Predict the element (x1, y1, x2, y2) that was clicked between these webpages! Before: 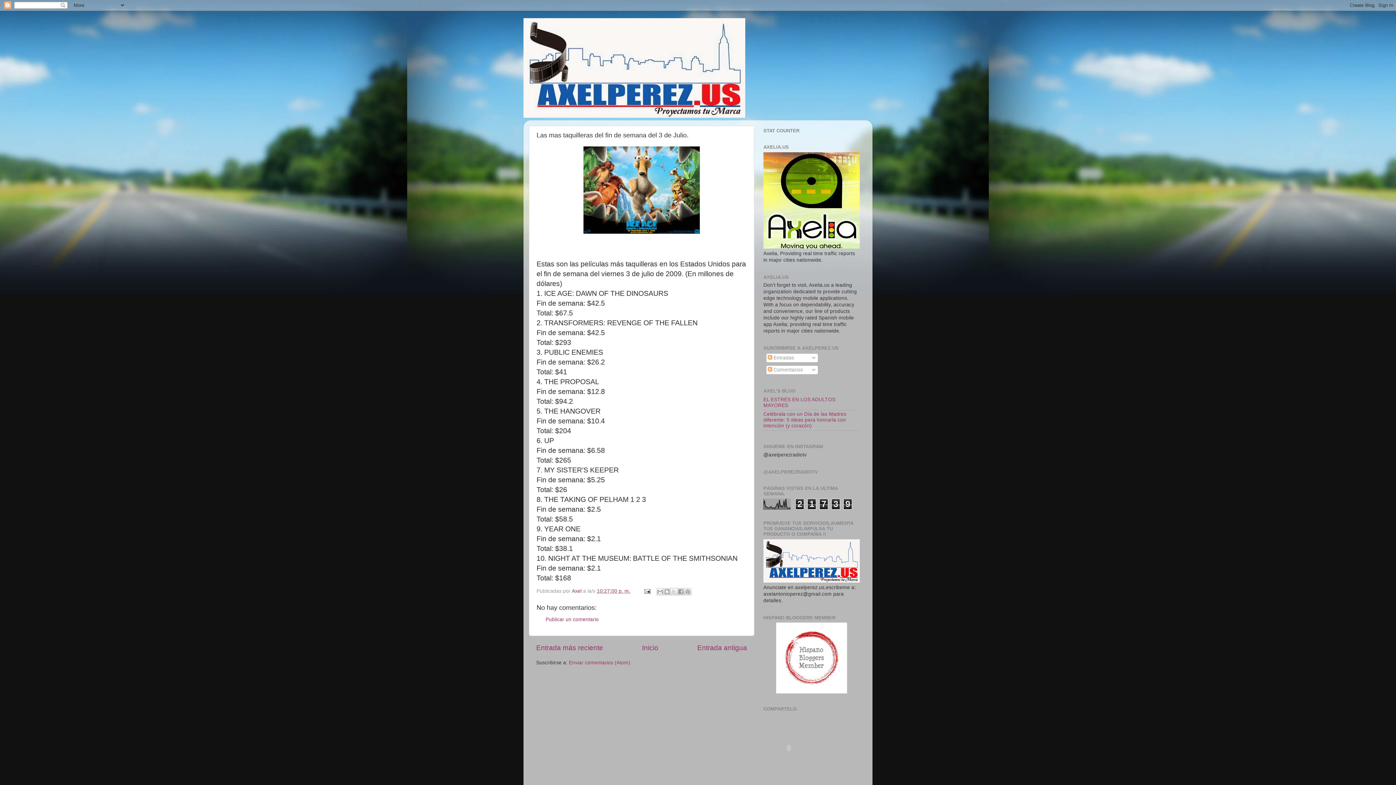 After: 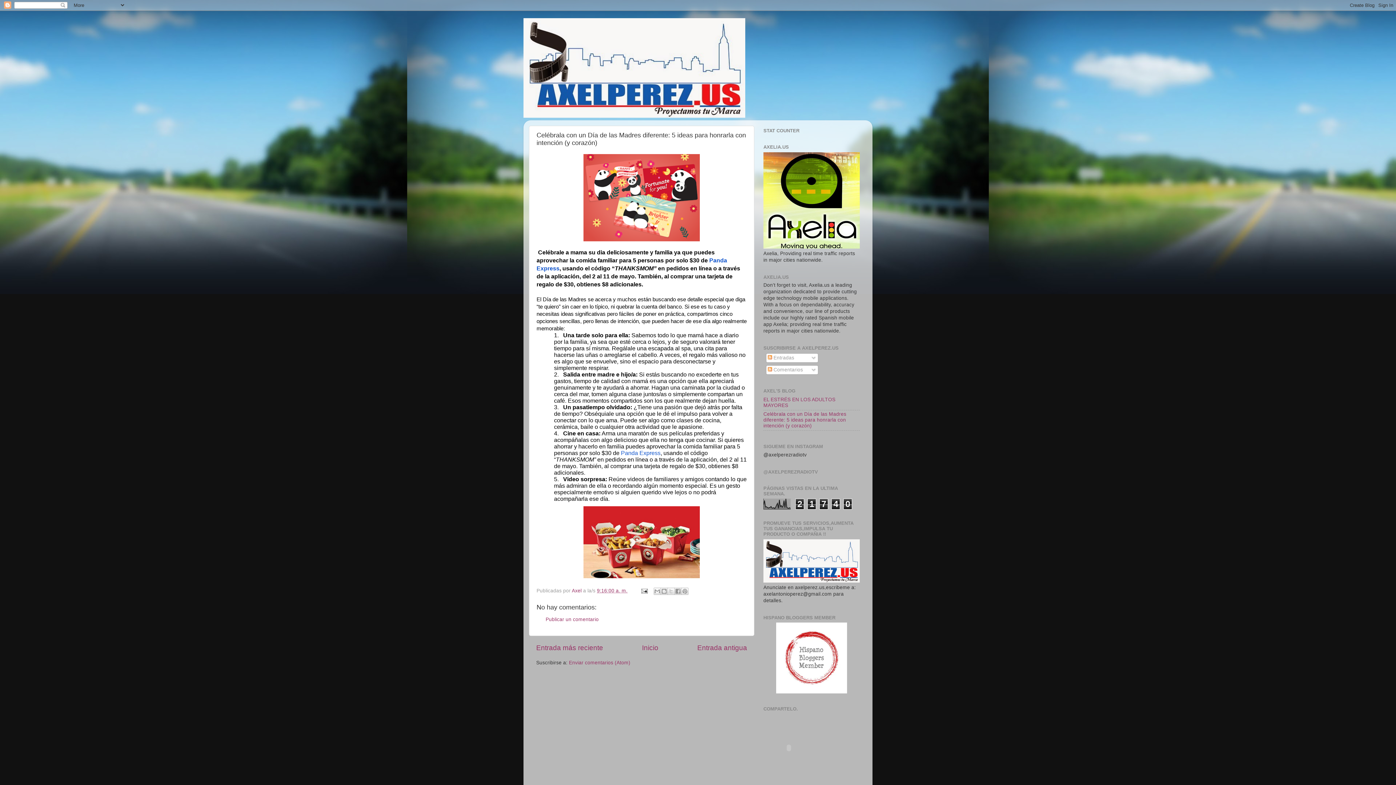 Action: bbox: (763, 411, 846, 428) label: Celébrala con un Día de las Madres diferente: 5 ideas para honrarla con intención (y corazón)